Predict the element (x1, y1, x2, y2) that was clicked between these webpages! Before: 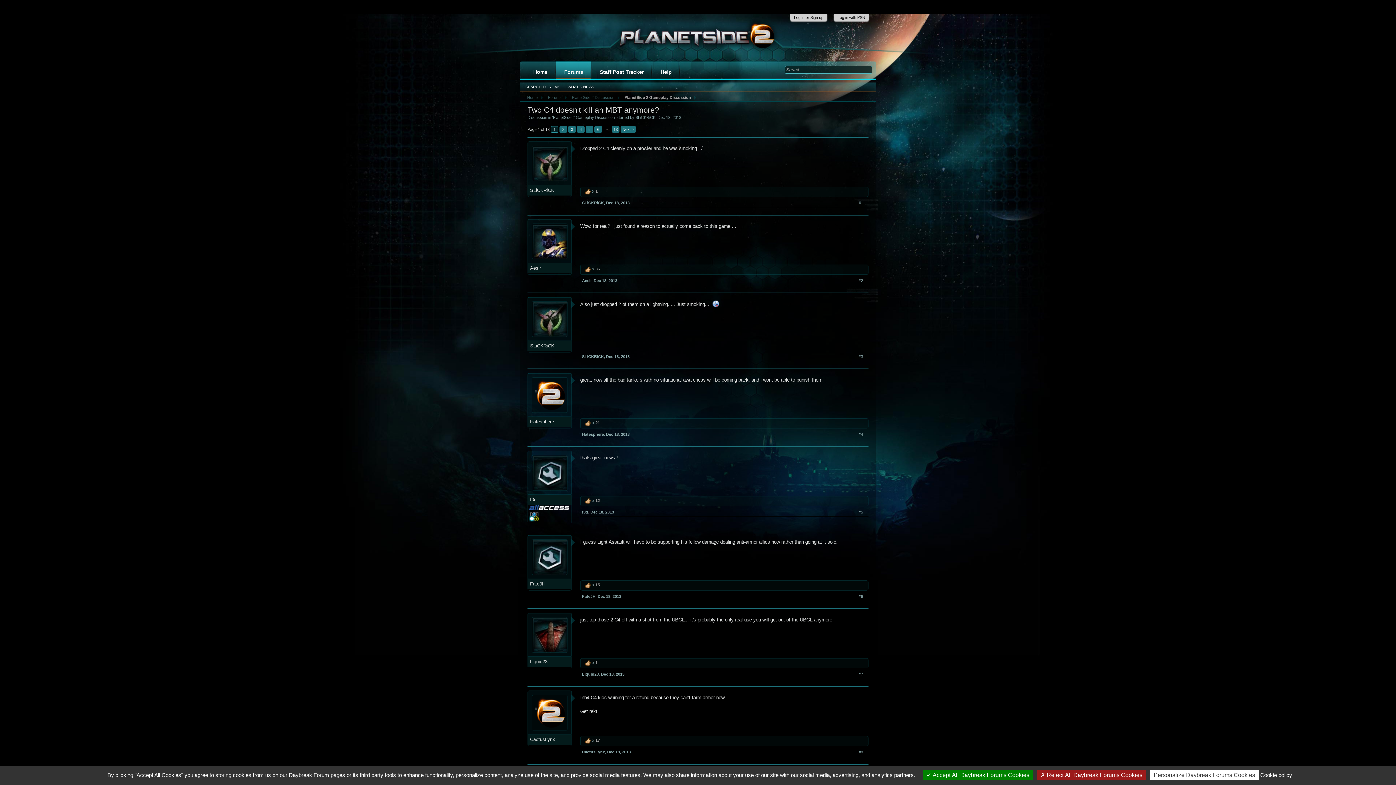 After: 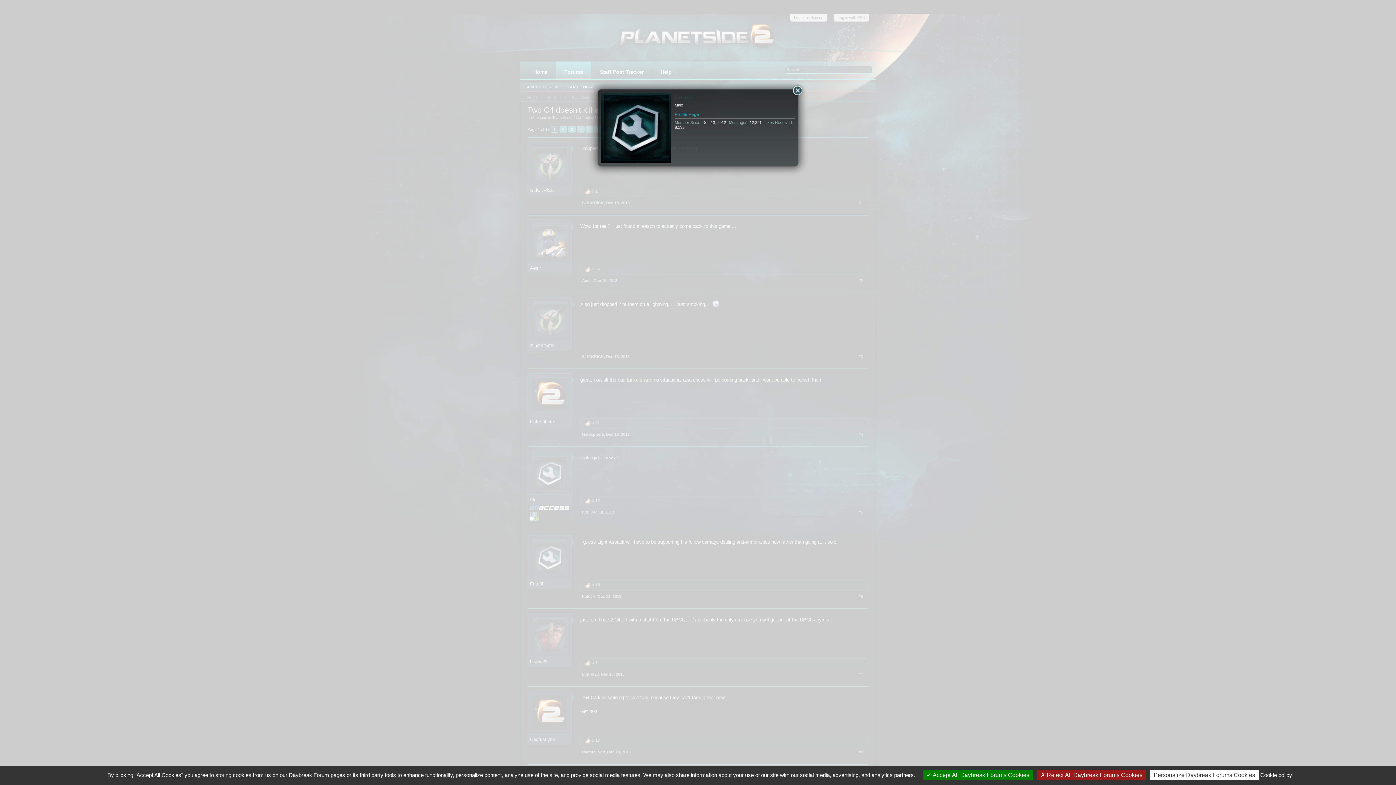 Action: label: FateJH bbox: (530, 581, 569, 587)